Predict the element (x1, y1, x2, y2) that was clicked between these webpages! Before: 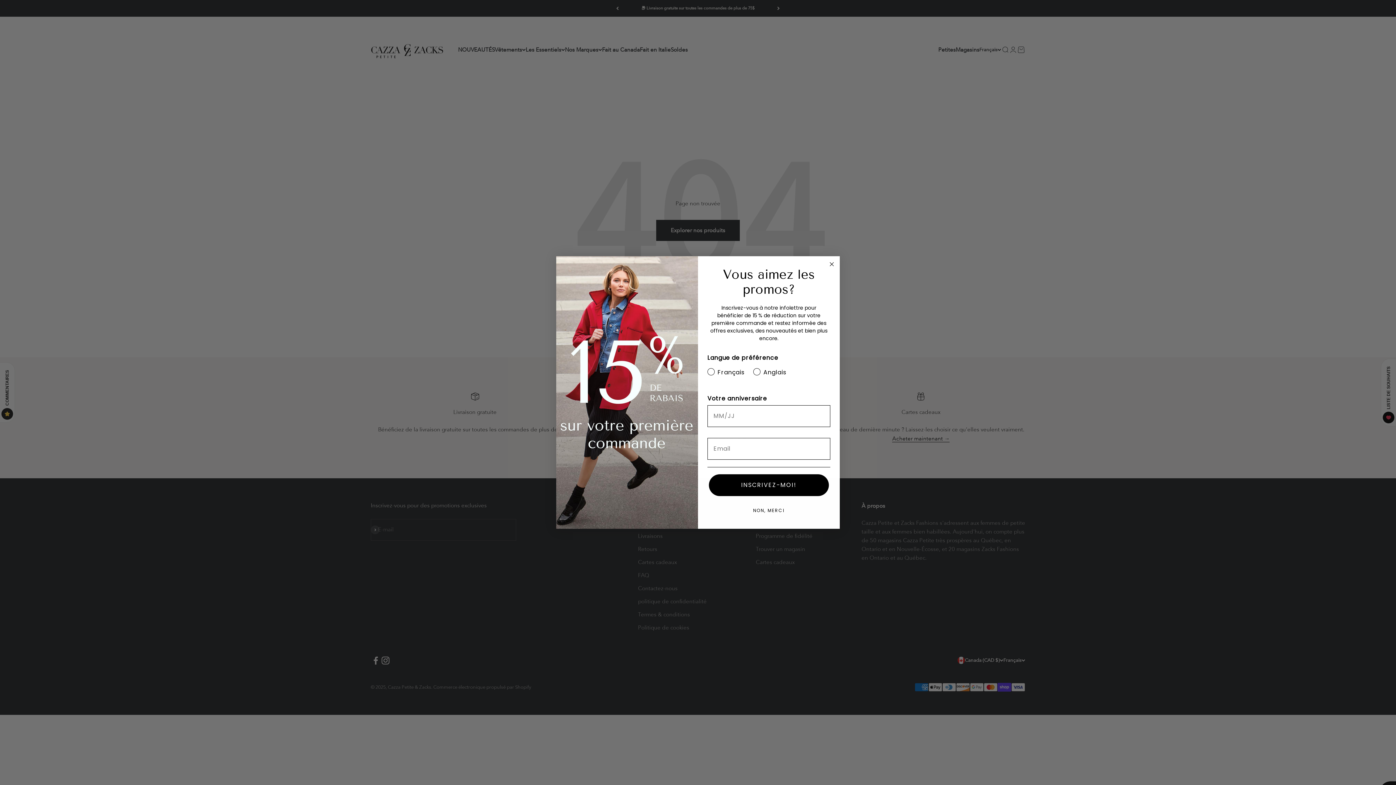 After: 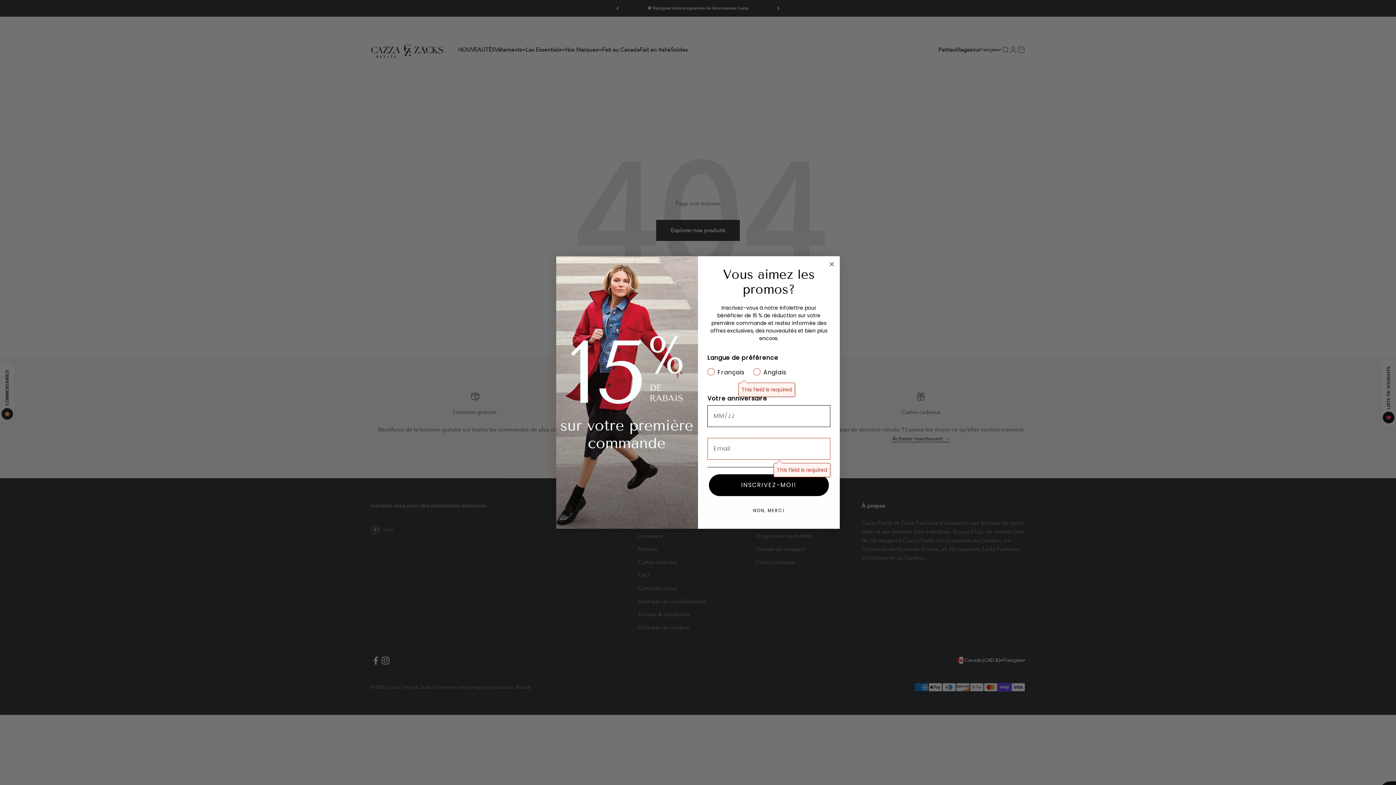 Action: bbox: (709, 477, 829, 498) label: INSCRIVEZ-MOI!